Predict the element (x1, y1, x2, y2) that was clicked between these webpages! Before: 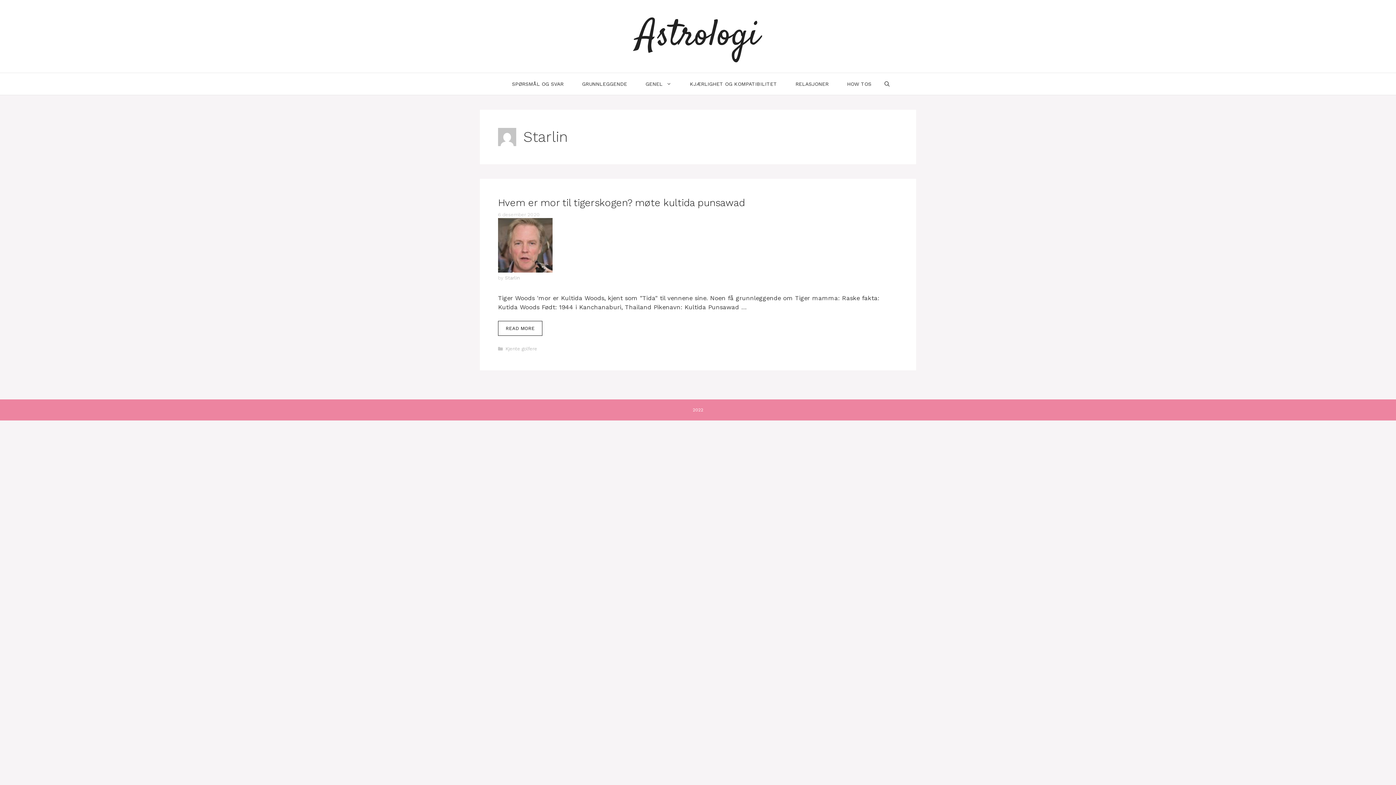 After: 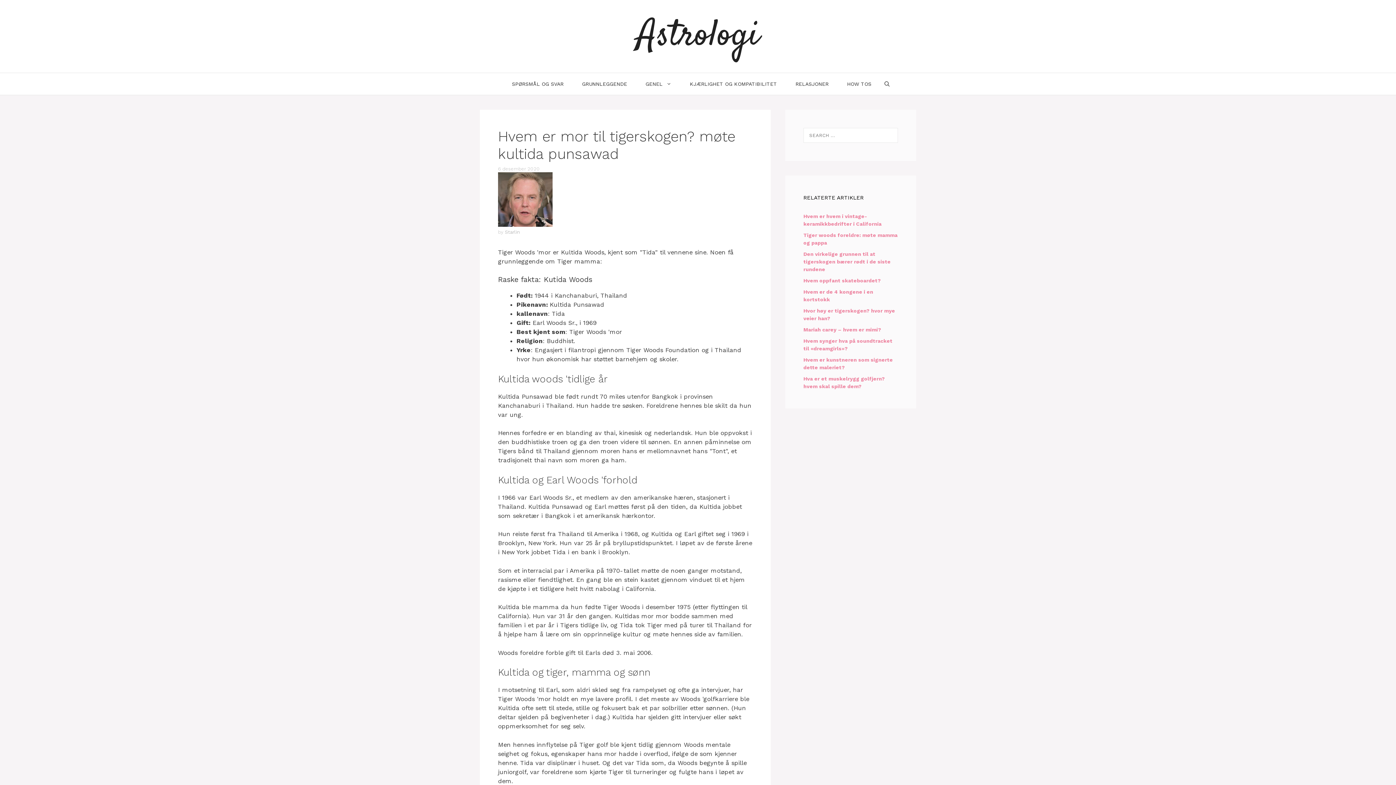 Action: bbox: (498, 321, 542, 336) label: More on Hvem er mor til tigerskogen? møte kultida punsawad